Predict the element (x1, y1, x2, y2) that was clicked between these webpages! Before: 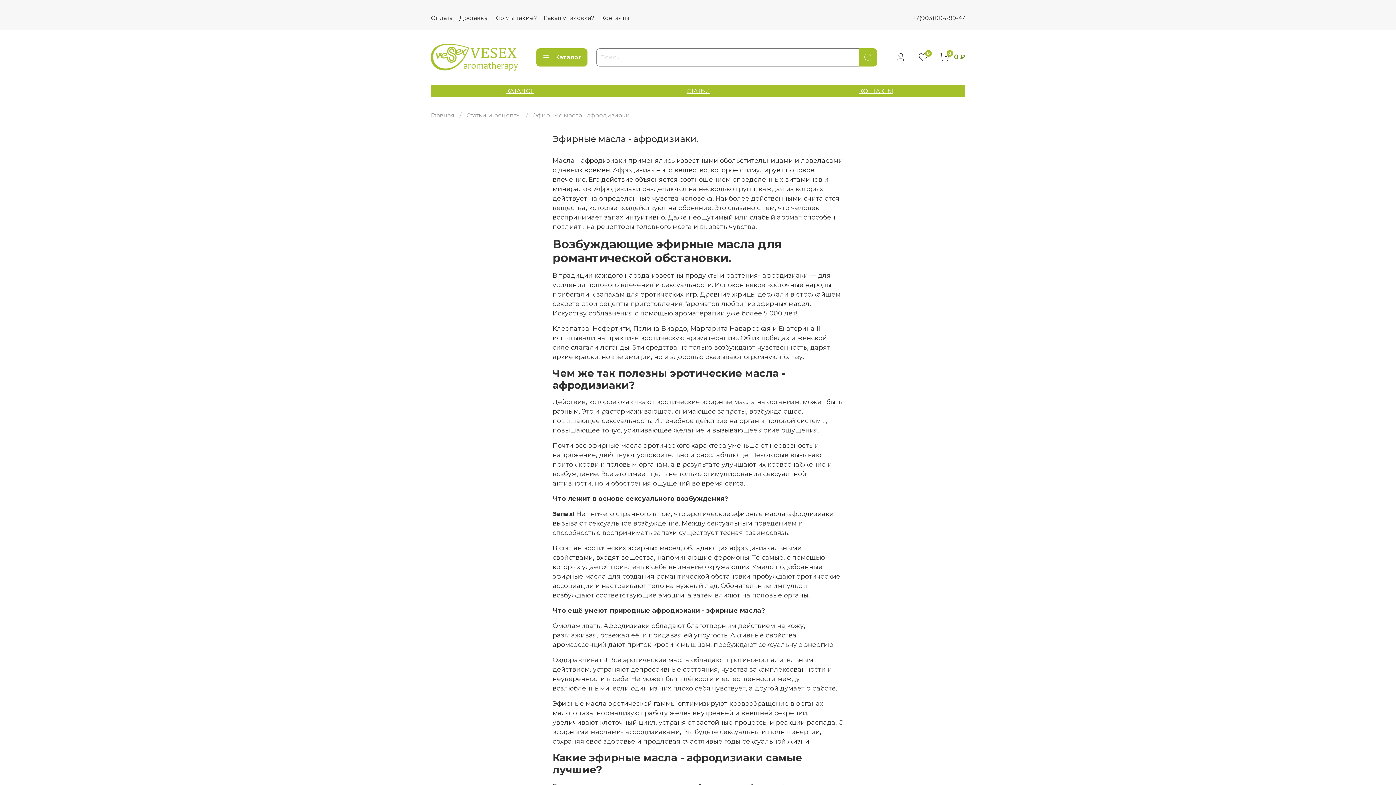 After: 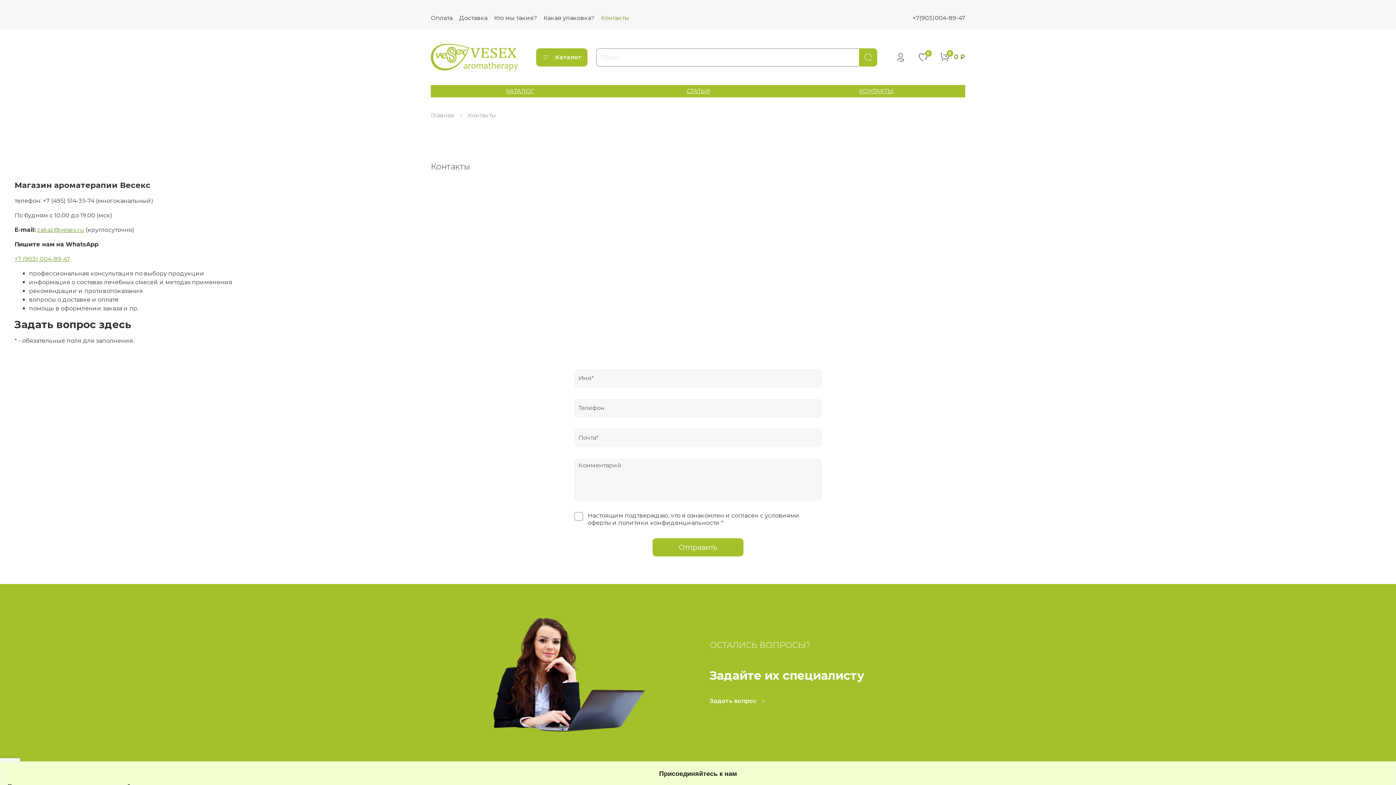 Action: bbox: (601, 14, 629, 21) label: Контакты